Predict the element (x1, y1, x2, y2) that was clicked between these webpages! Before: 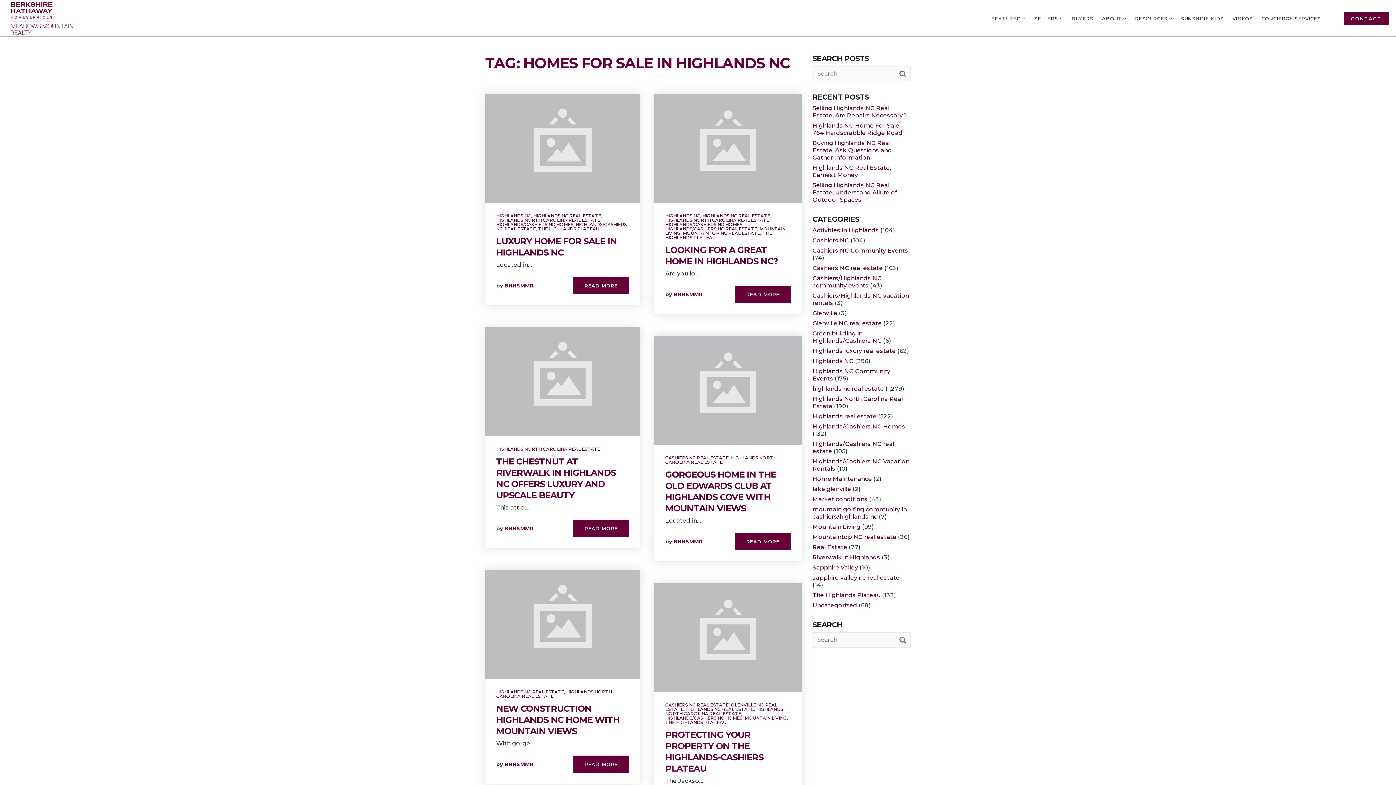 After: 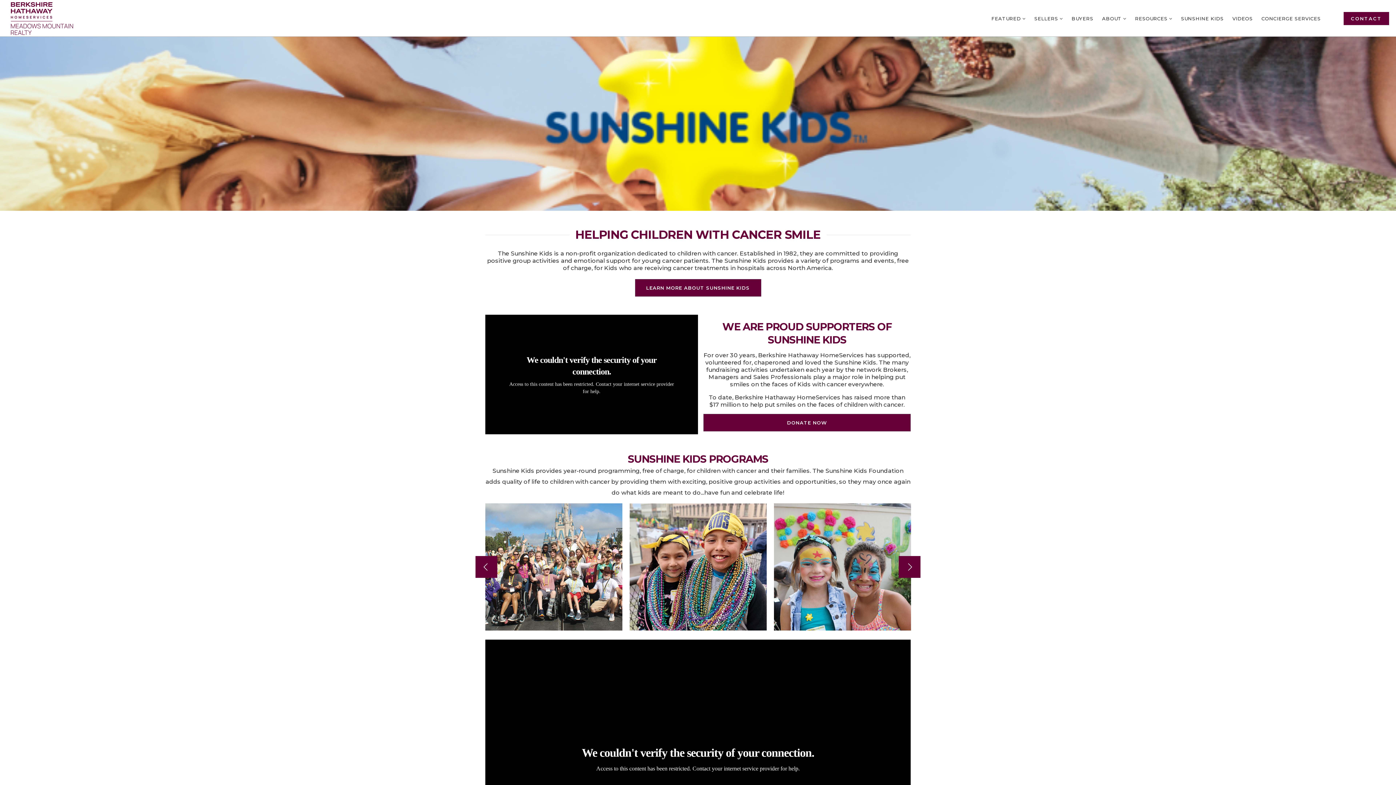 Action: bbox: (1176, 13, 1228, 23) label: SUNSHINE KIDS